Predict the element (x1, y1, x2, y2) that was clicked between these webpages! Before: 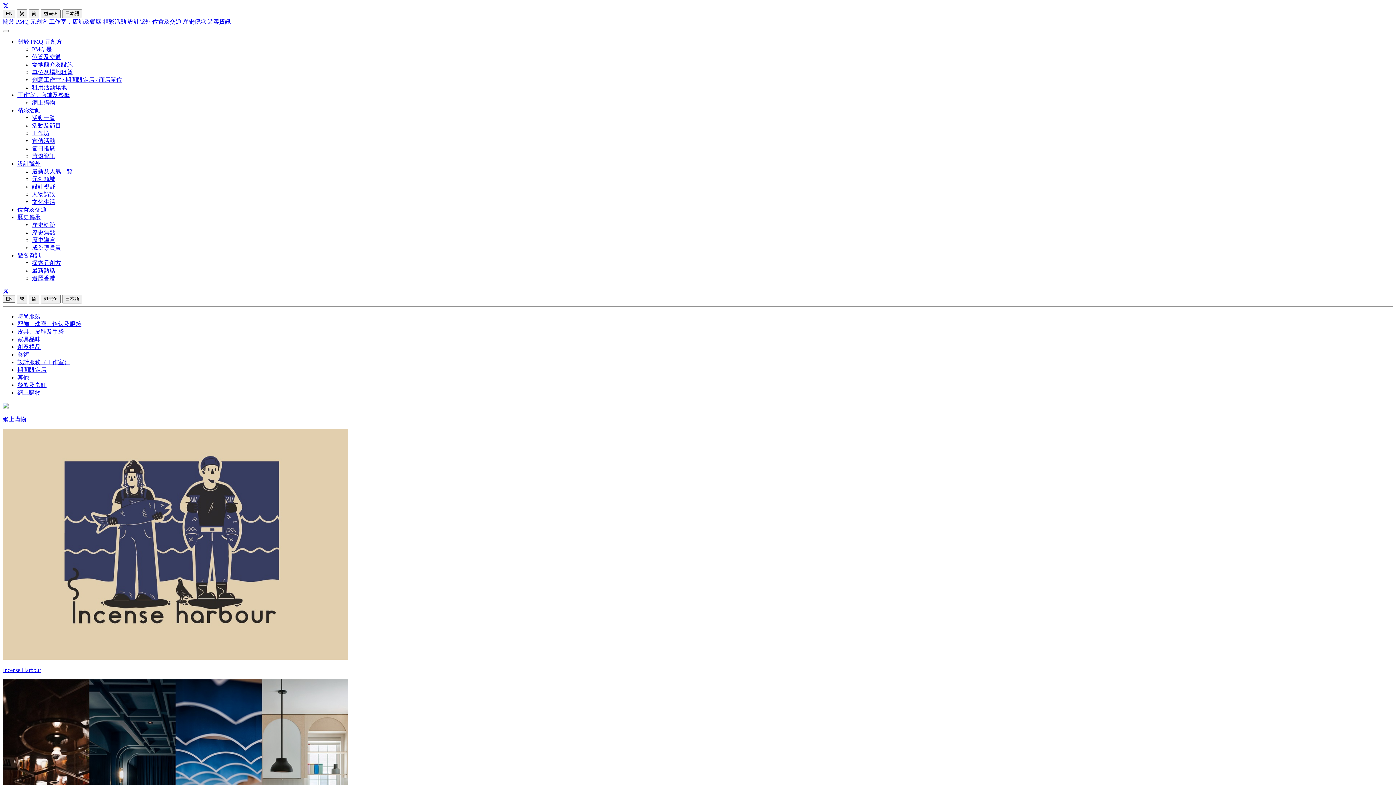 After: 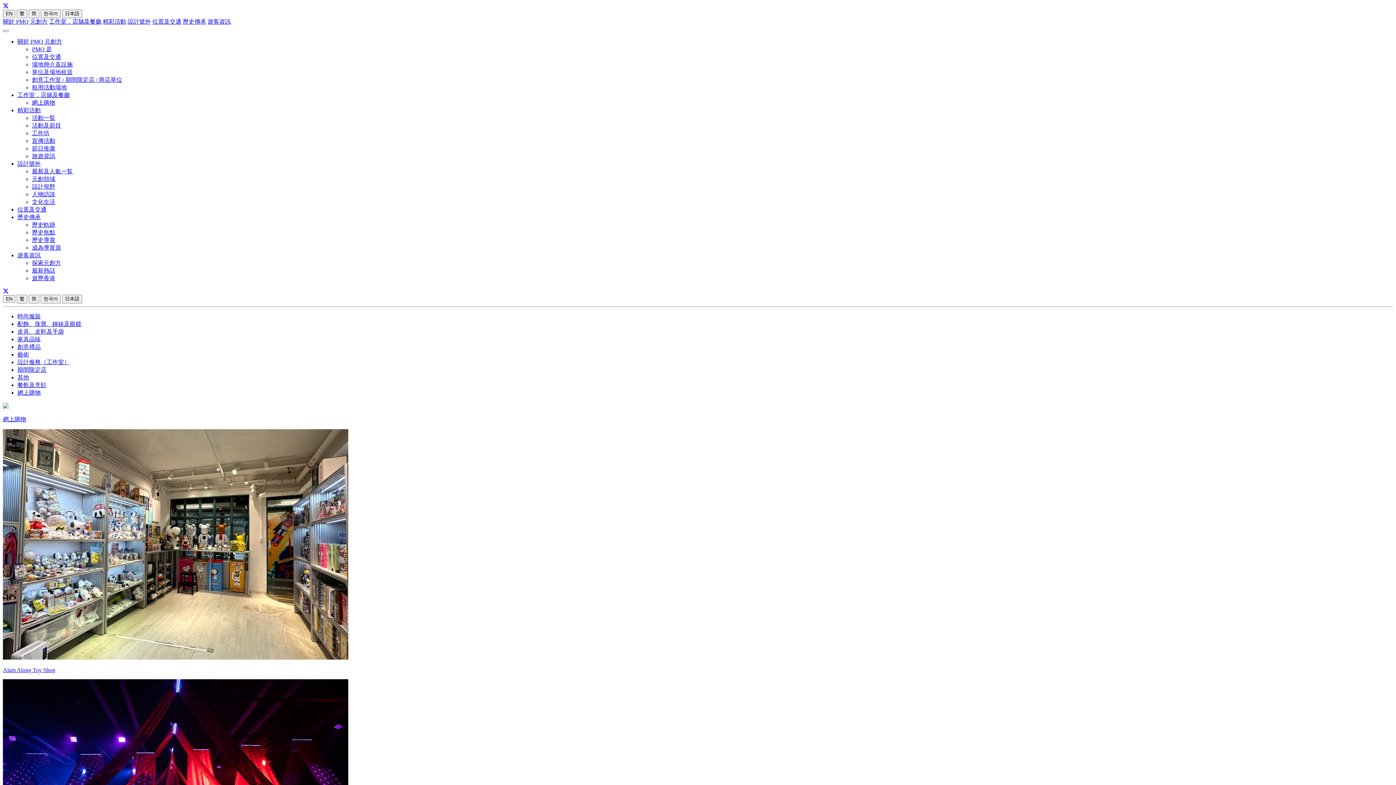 Action: bbox: (32, 99, 55, 105) label: 網上購物